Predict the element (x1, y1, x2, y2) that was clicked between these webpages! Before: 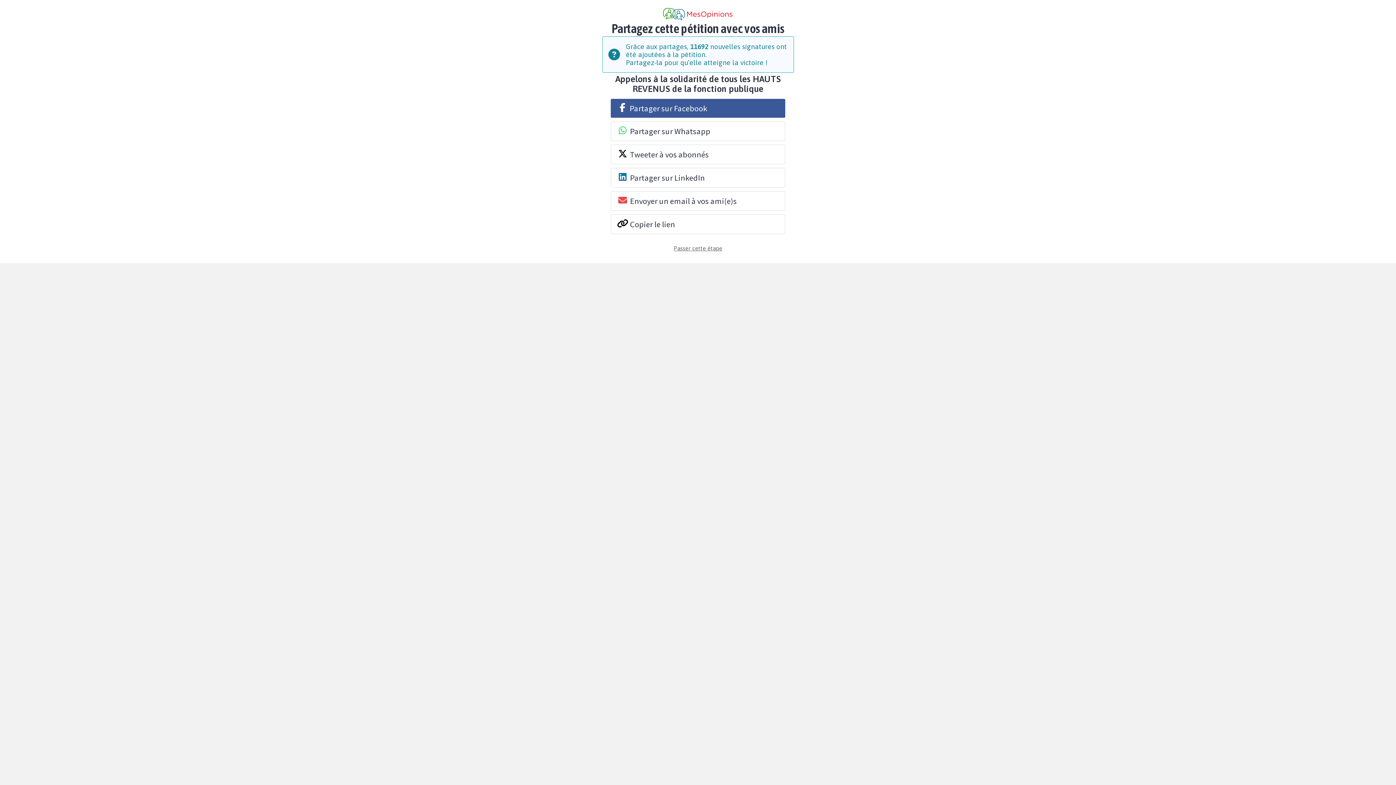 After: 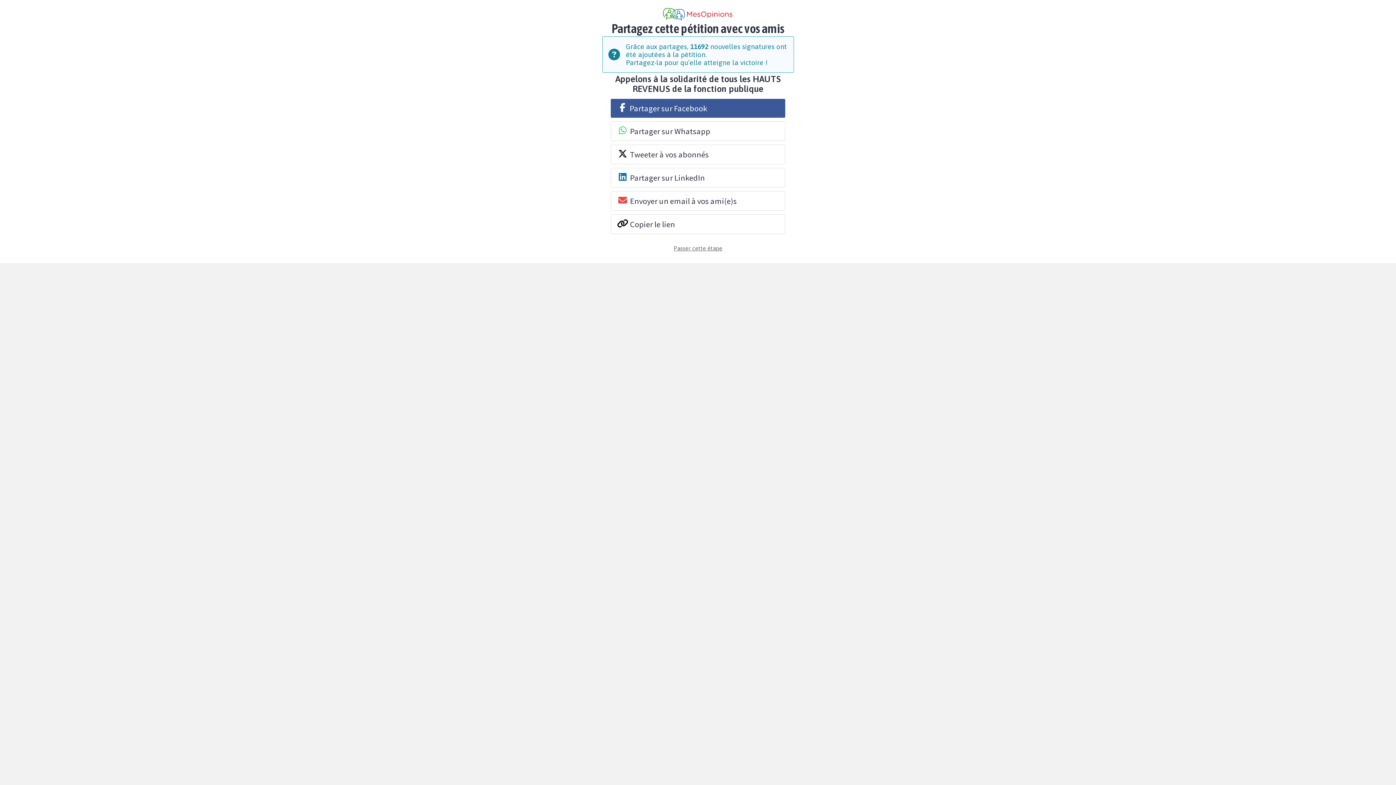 Action: bbox: (610, 121, 785, 141) label: Partager sur Whatsapp